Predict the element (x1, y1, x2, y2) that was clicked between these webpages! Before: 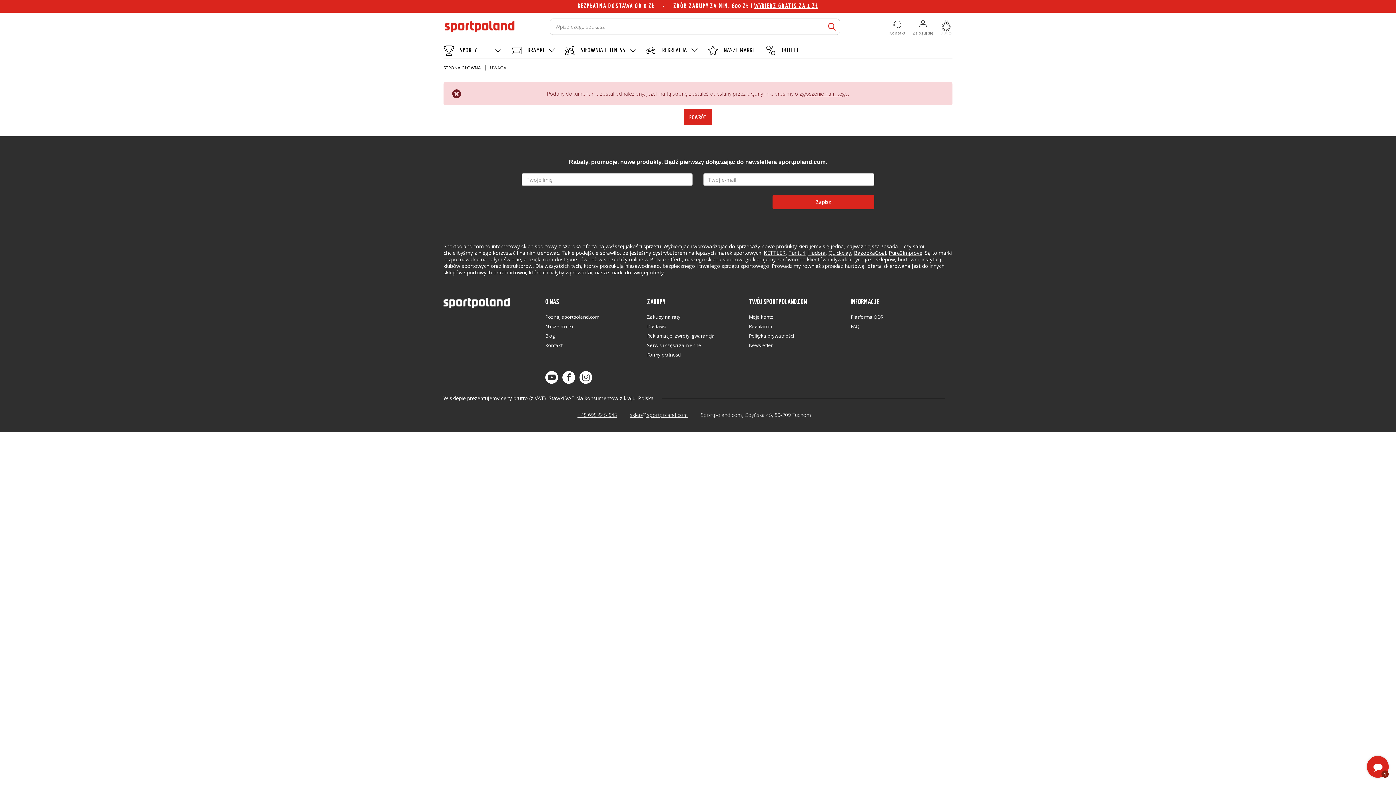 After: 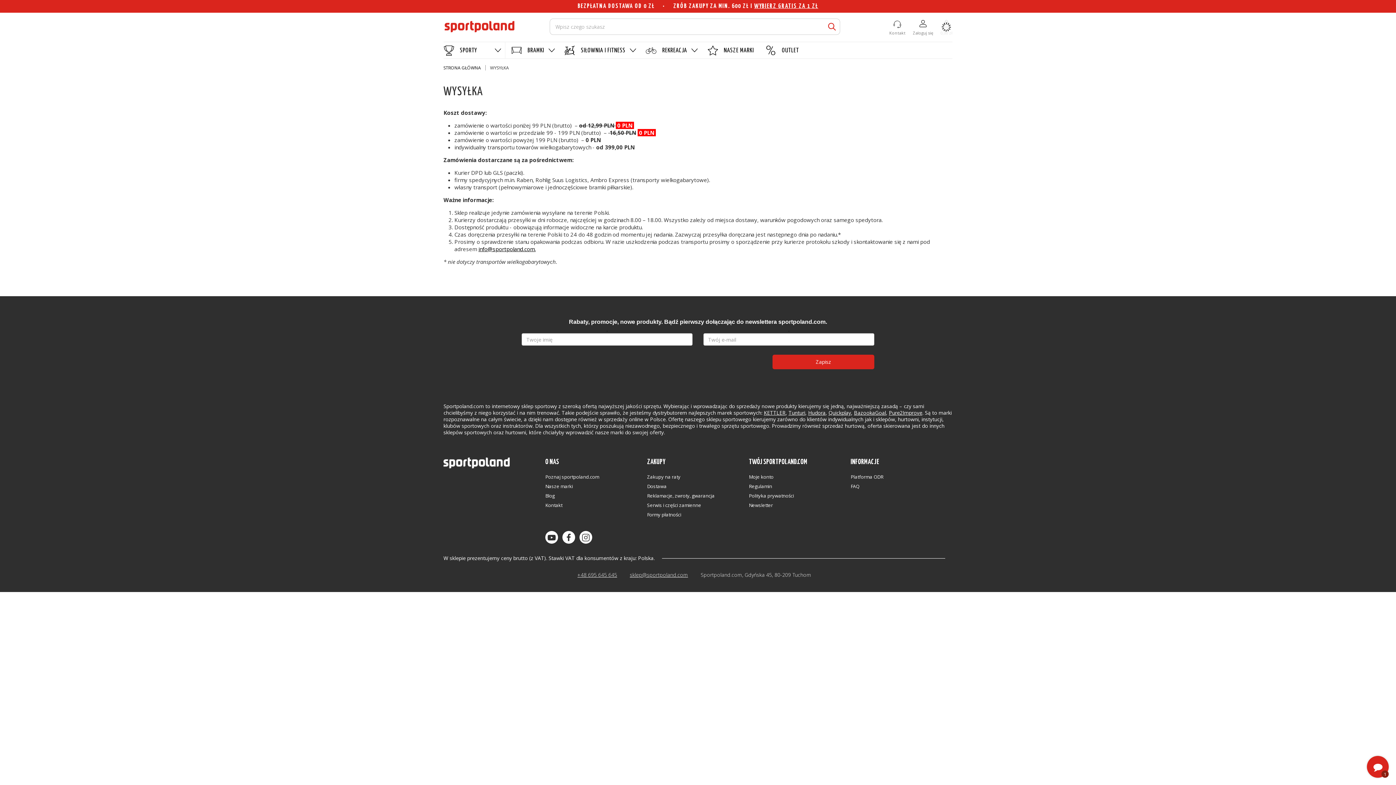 Action: bbox: (647, 323, 734, 329) label: Dostawa